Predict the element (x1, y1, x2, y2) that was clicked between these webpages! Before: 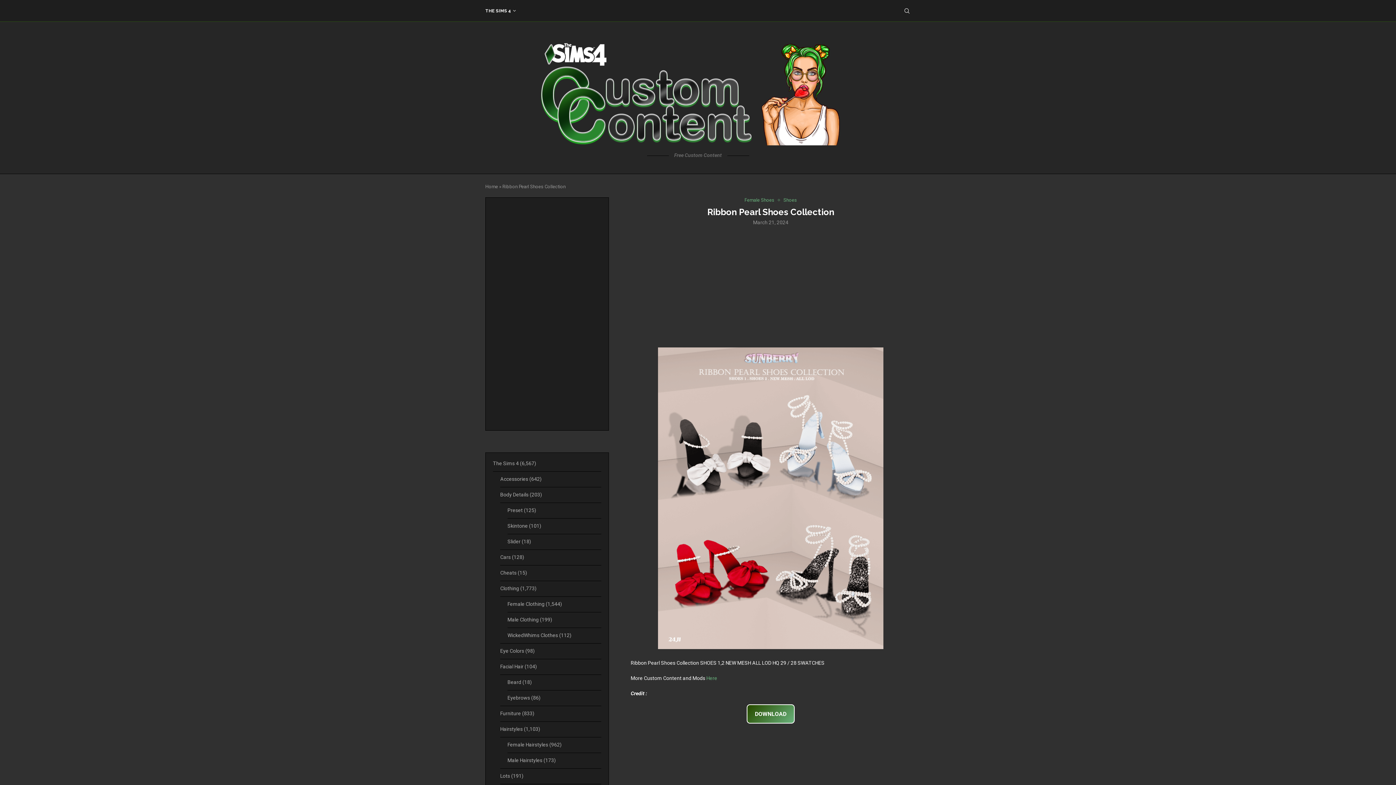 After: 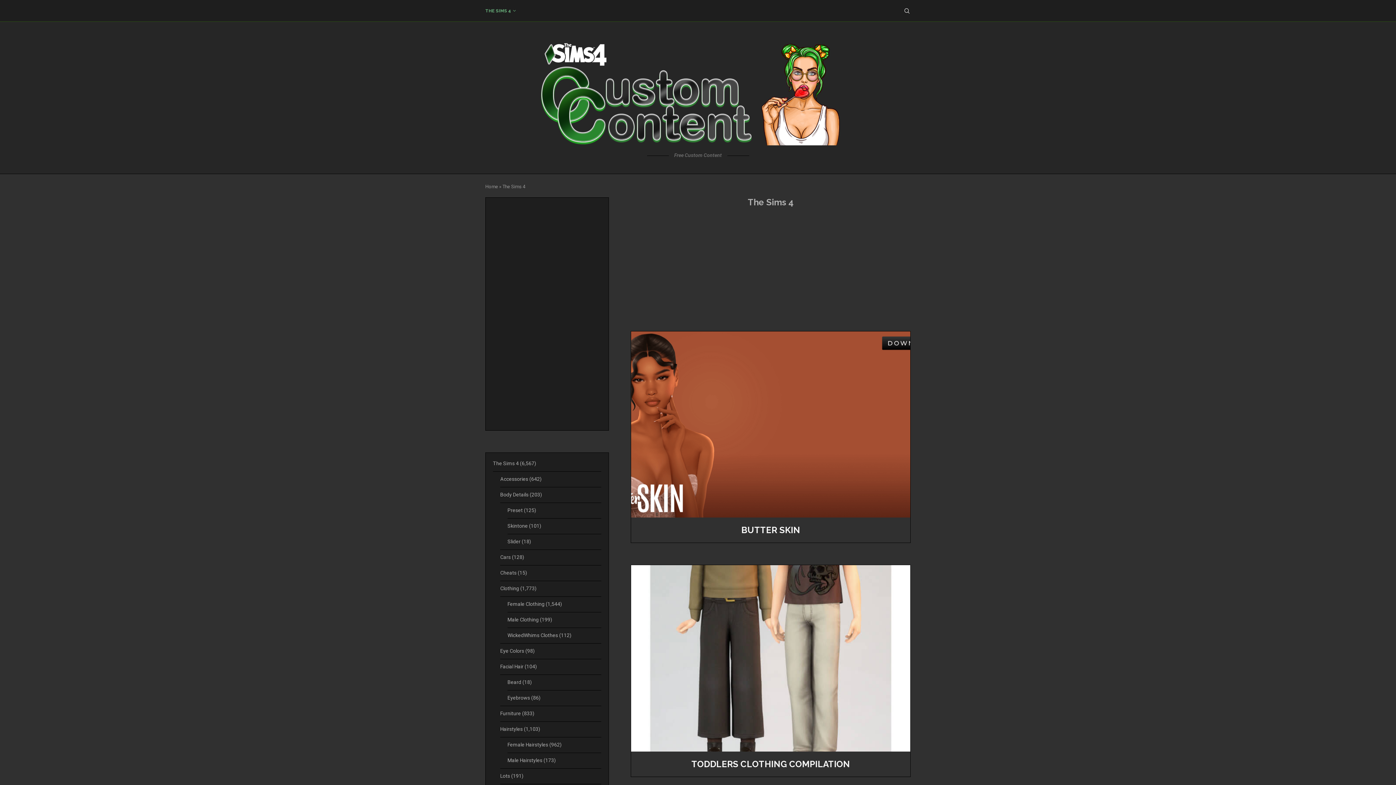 Action: bbox: (493, 460, 536, 466) label: The Sims 4 (6,567)